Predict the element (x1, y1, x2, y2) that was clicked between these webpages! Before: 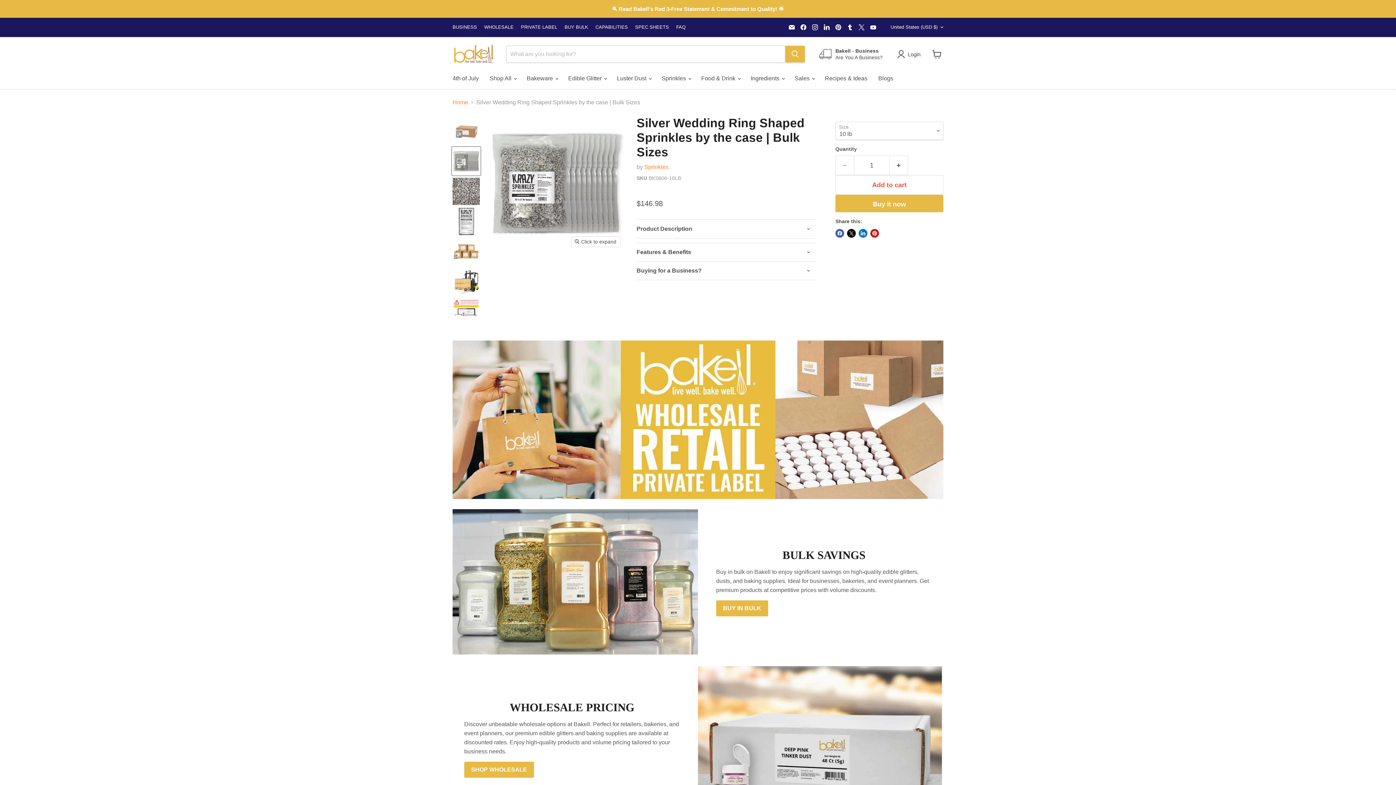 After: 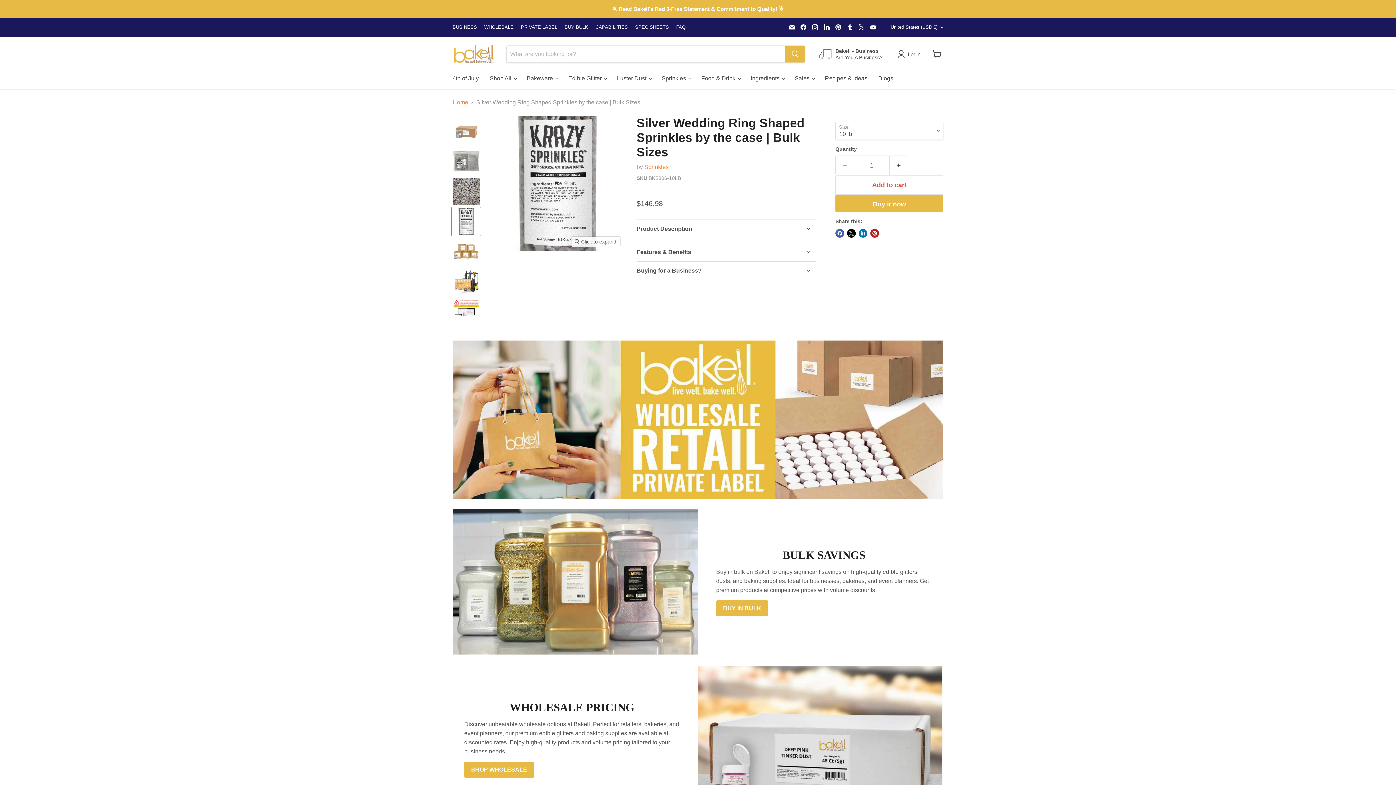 Action: bbox: (452, 207, 480, 235) label: Silver Wedding Ring Shapes by Krazy Sprinkles®| Wholesale Sprinkles thumbnail